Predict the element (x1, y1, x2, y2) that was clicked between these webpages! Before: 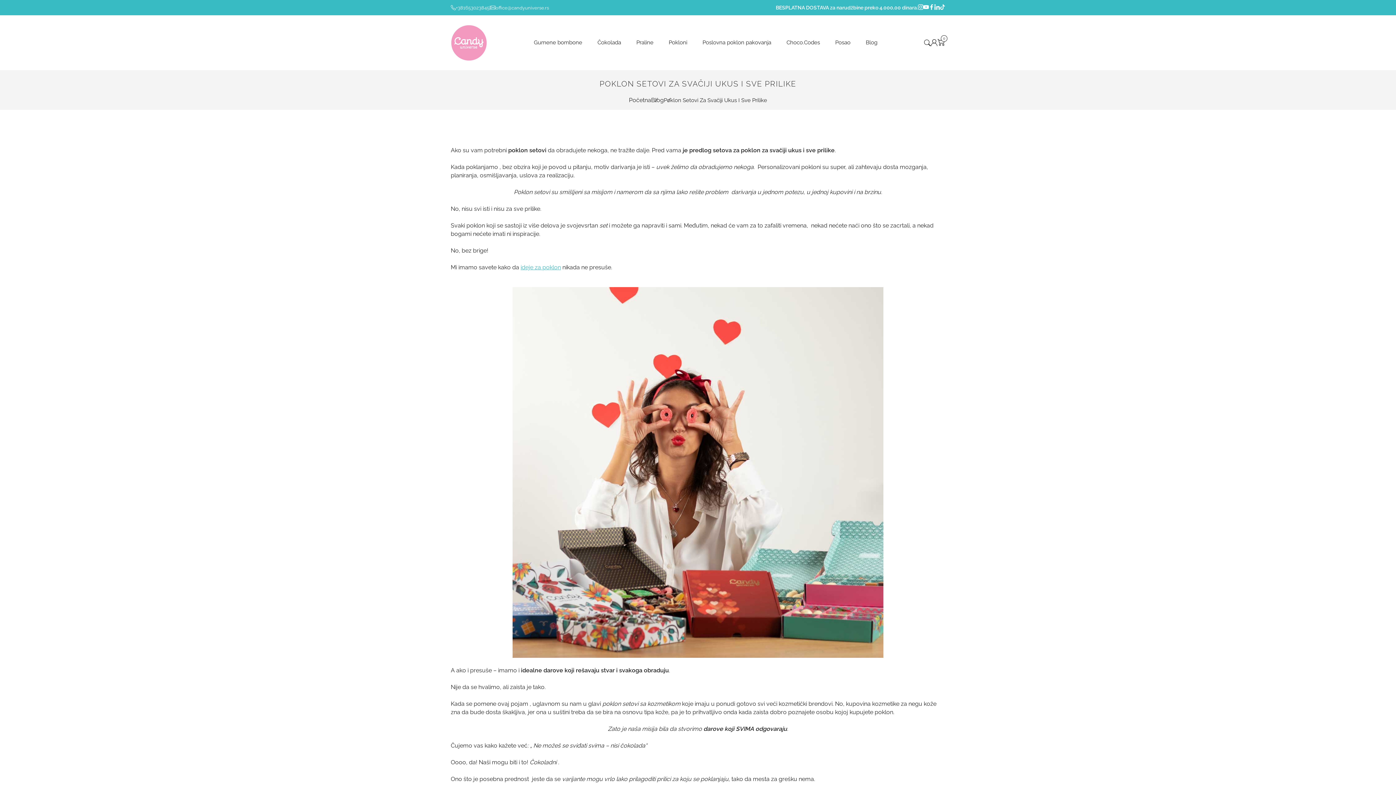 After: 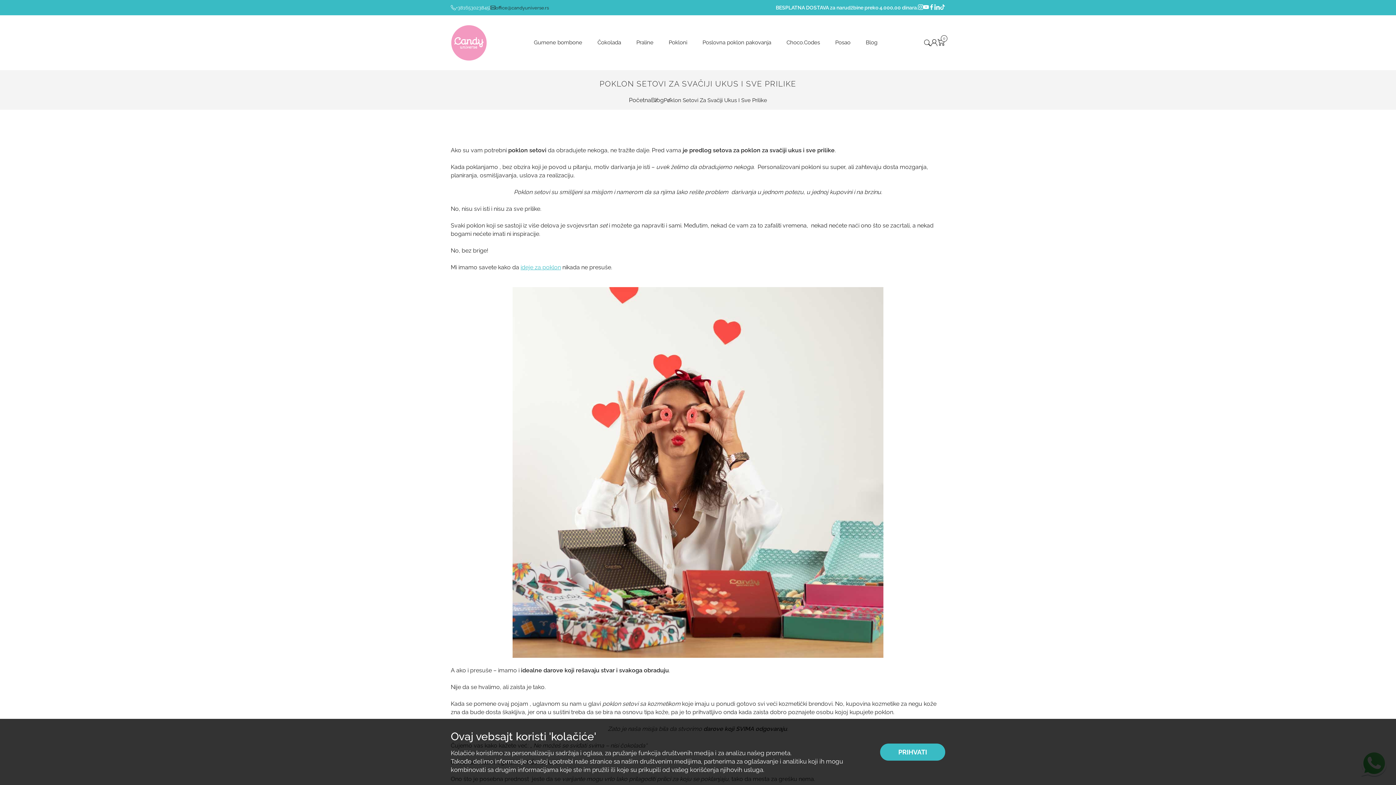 Action: label: office@candyuniverse.rs bbox: (490, 5, 549, 10)